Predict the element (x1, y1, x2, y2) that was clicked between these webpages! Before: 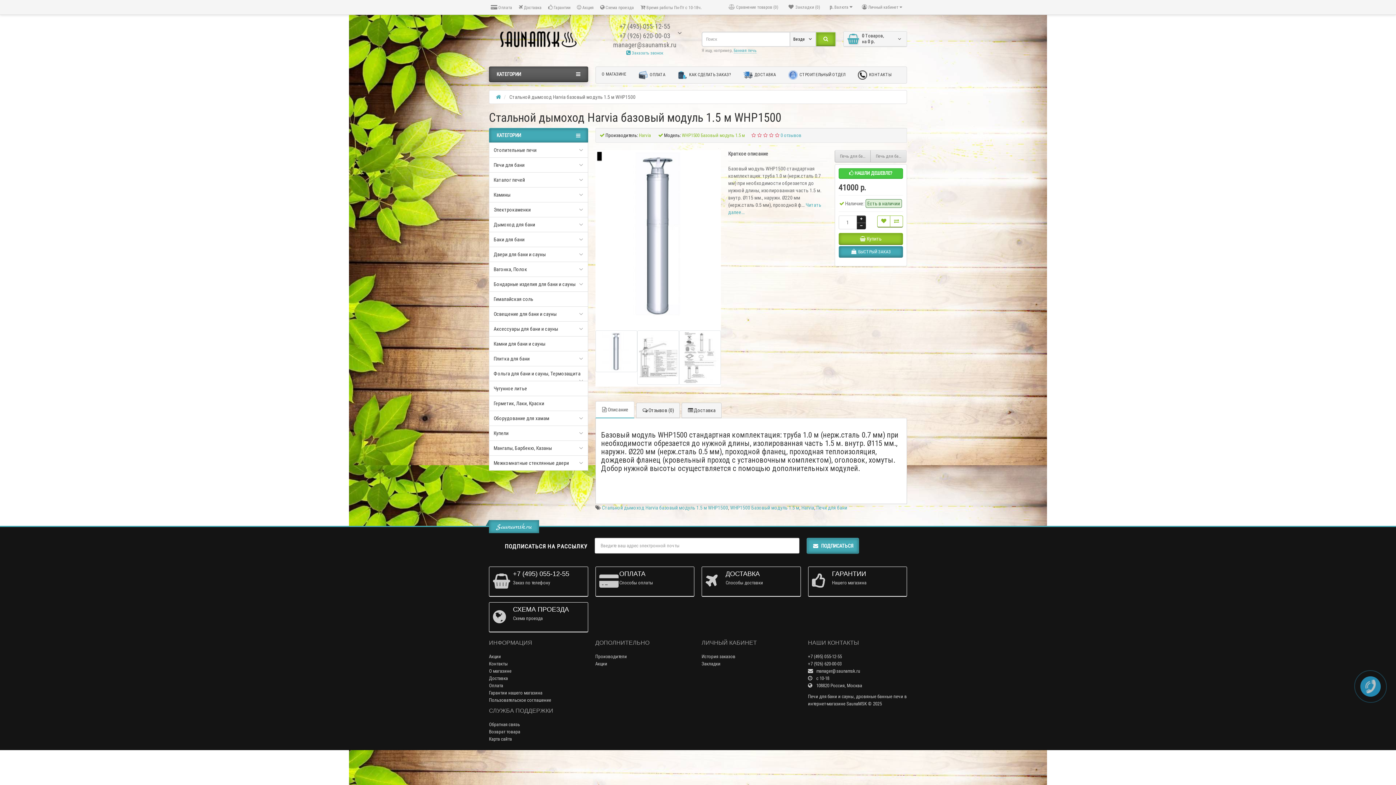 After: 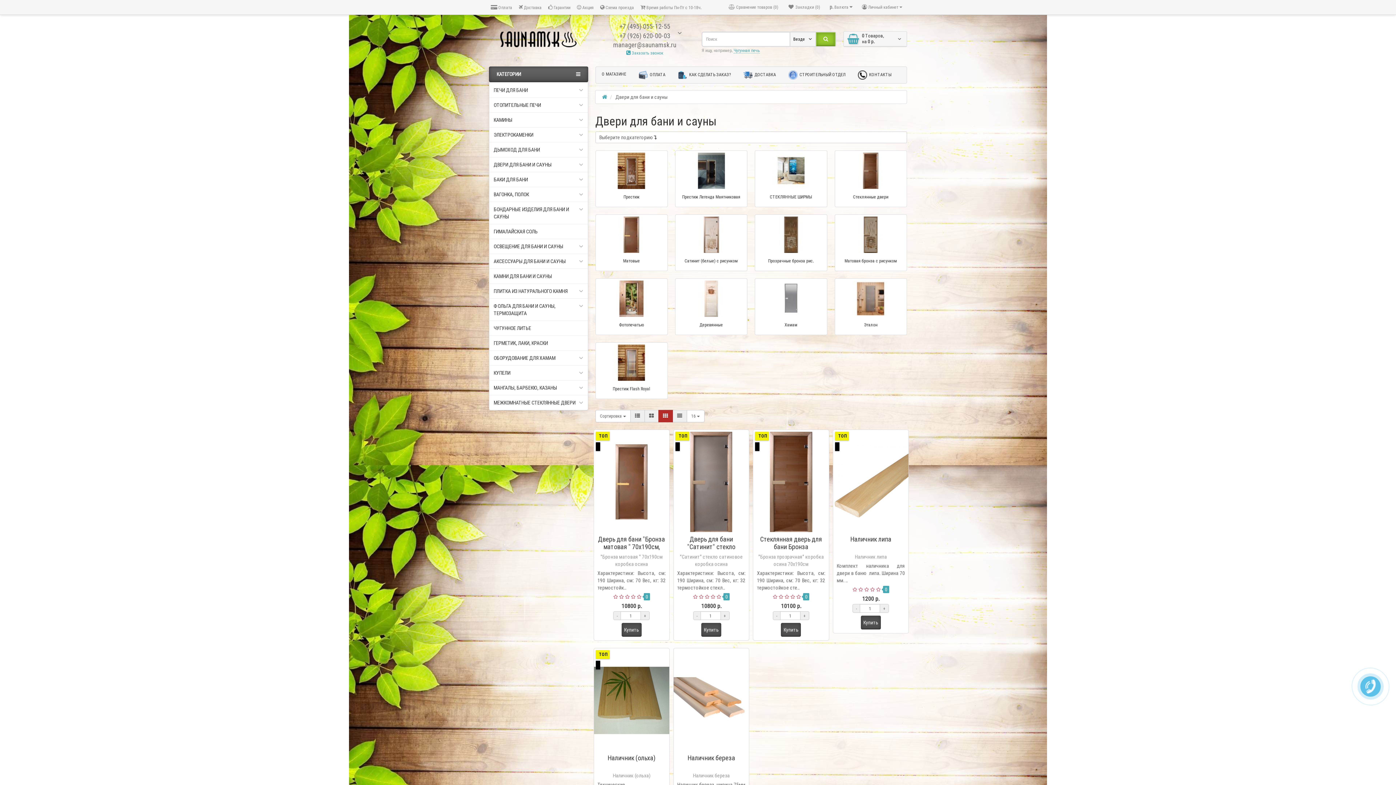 Action: label: Двери для бани и сауны bbox: (489, 246, 588, 262)